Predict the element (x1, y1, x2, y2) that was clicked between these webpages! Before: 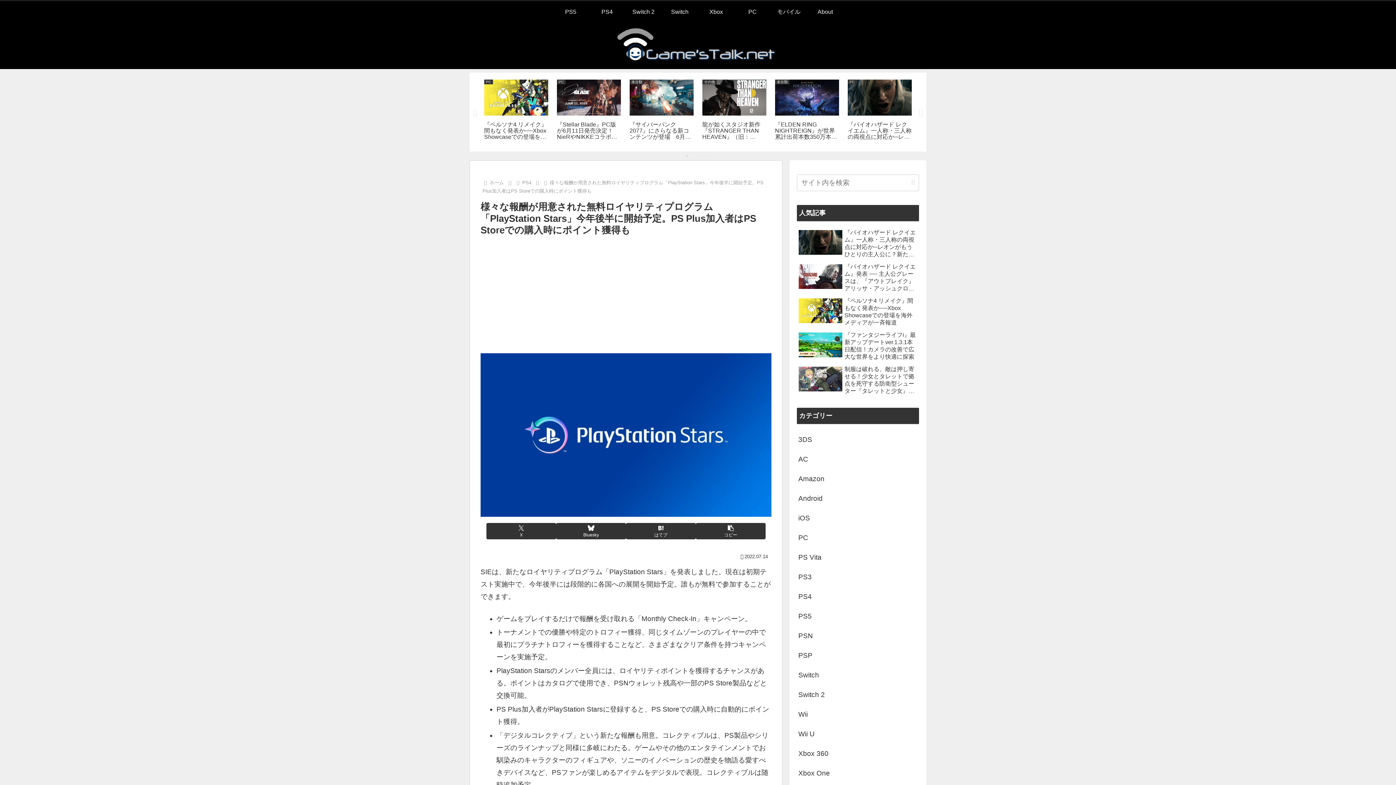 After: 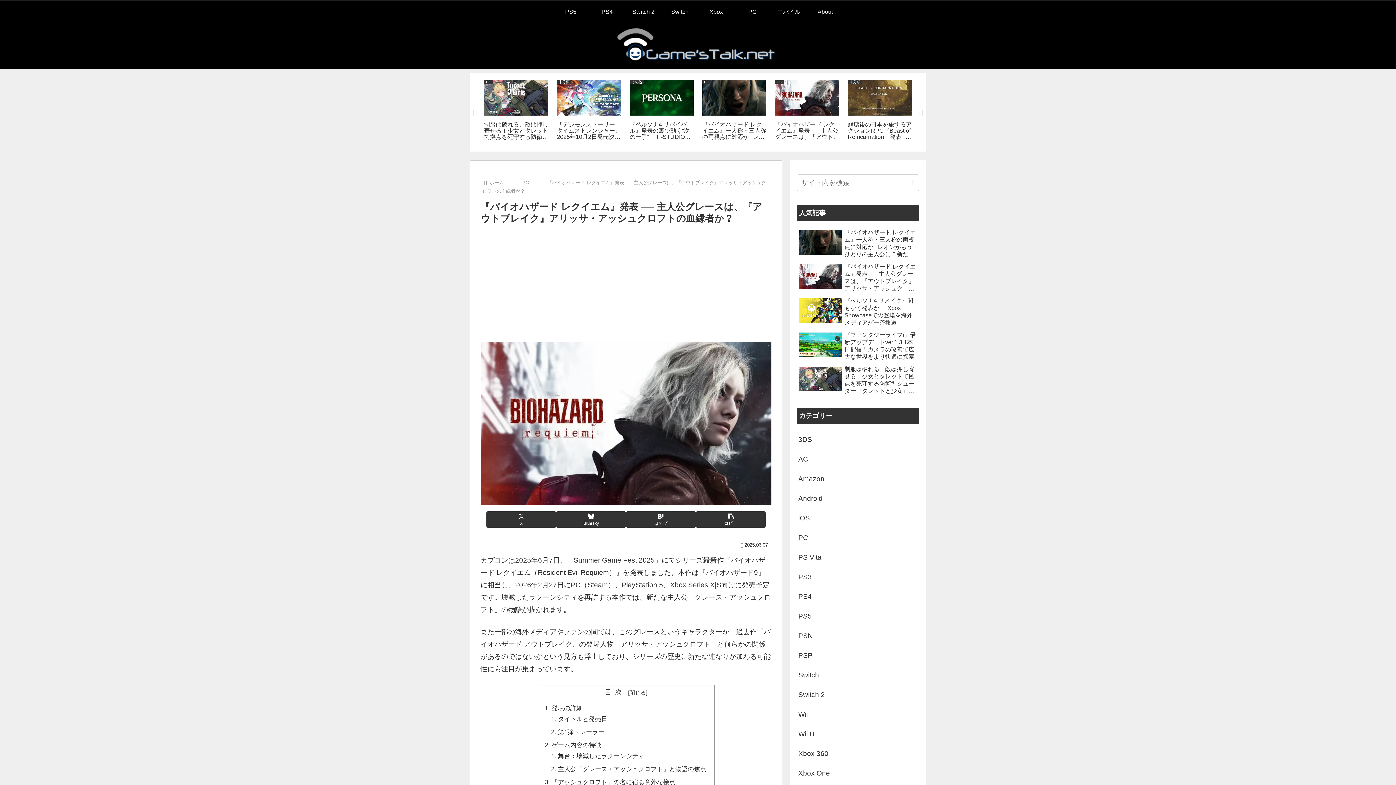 Action: label: 『バイオハザード レクイエム』発表 ── 主人公グレースは、『アウトブレイク』アリッサ・アッシュクロフトの血縁者か？ bbox: (797, 261, 919, 294)